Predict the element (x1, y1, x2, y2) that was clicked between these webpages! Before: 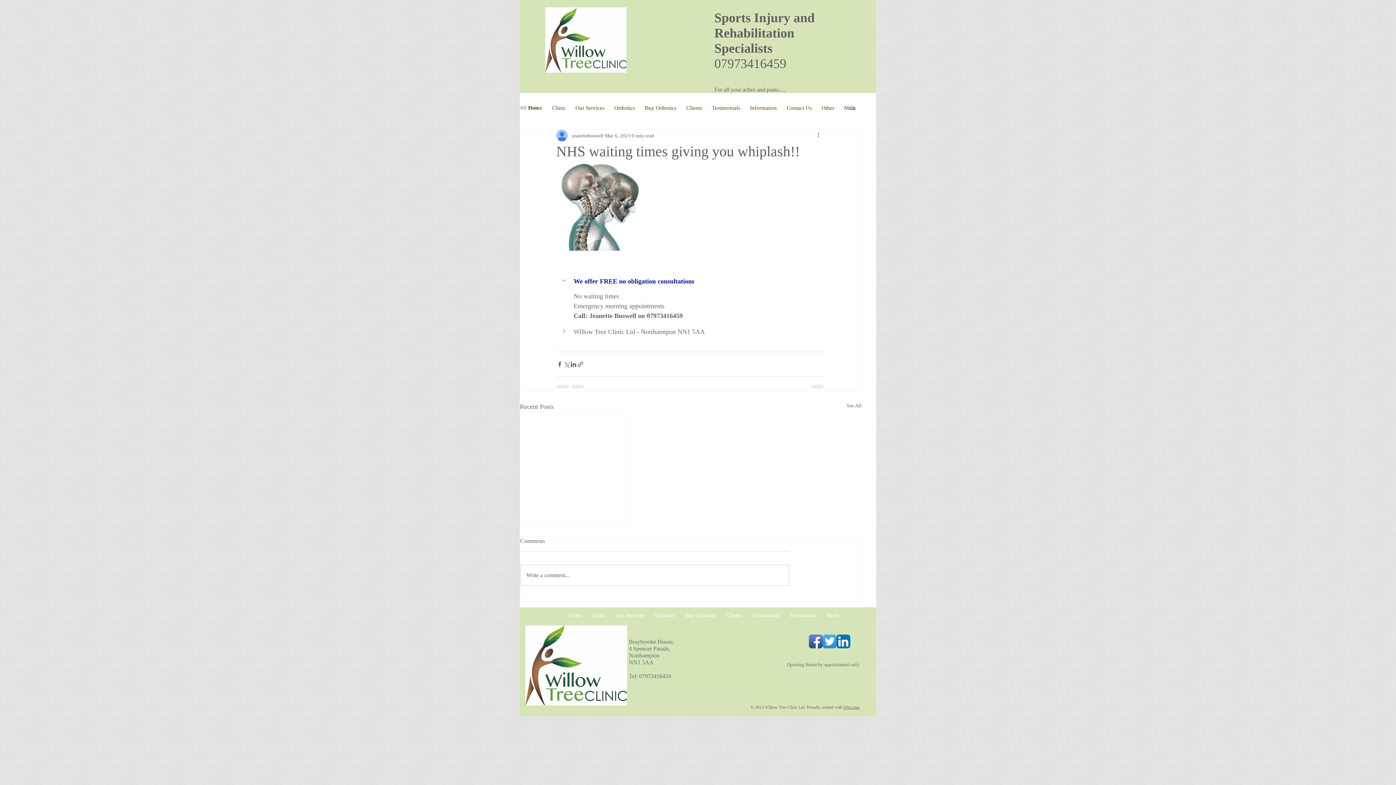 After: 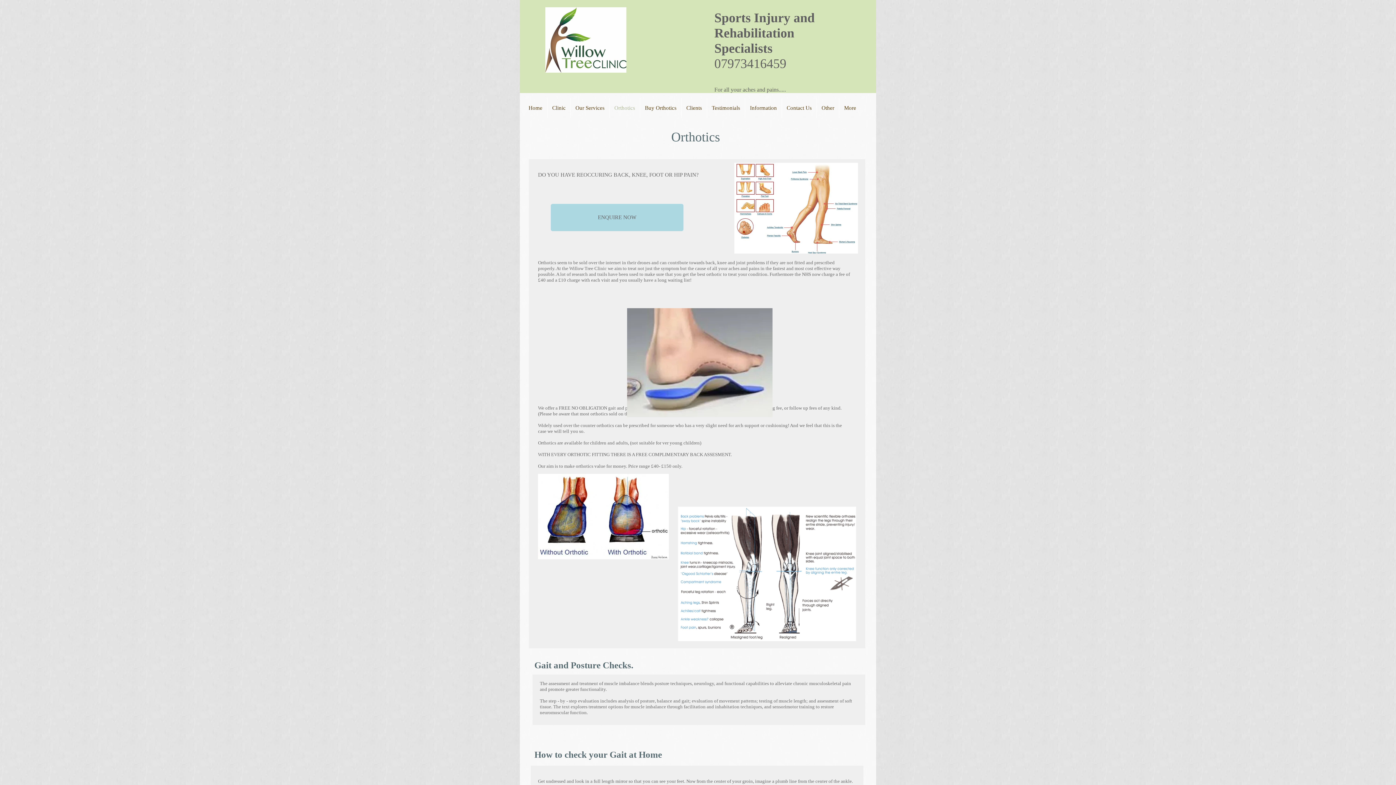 Action: bbox: (609, 98, 640, 118) label: Orthotics